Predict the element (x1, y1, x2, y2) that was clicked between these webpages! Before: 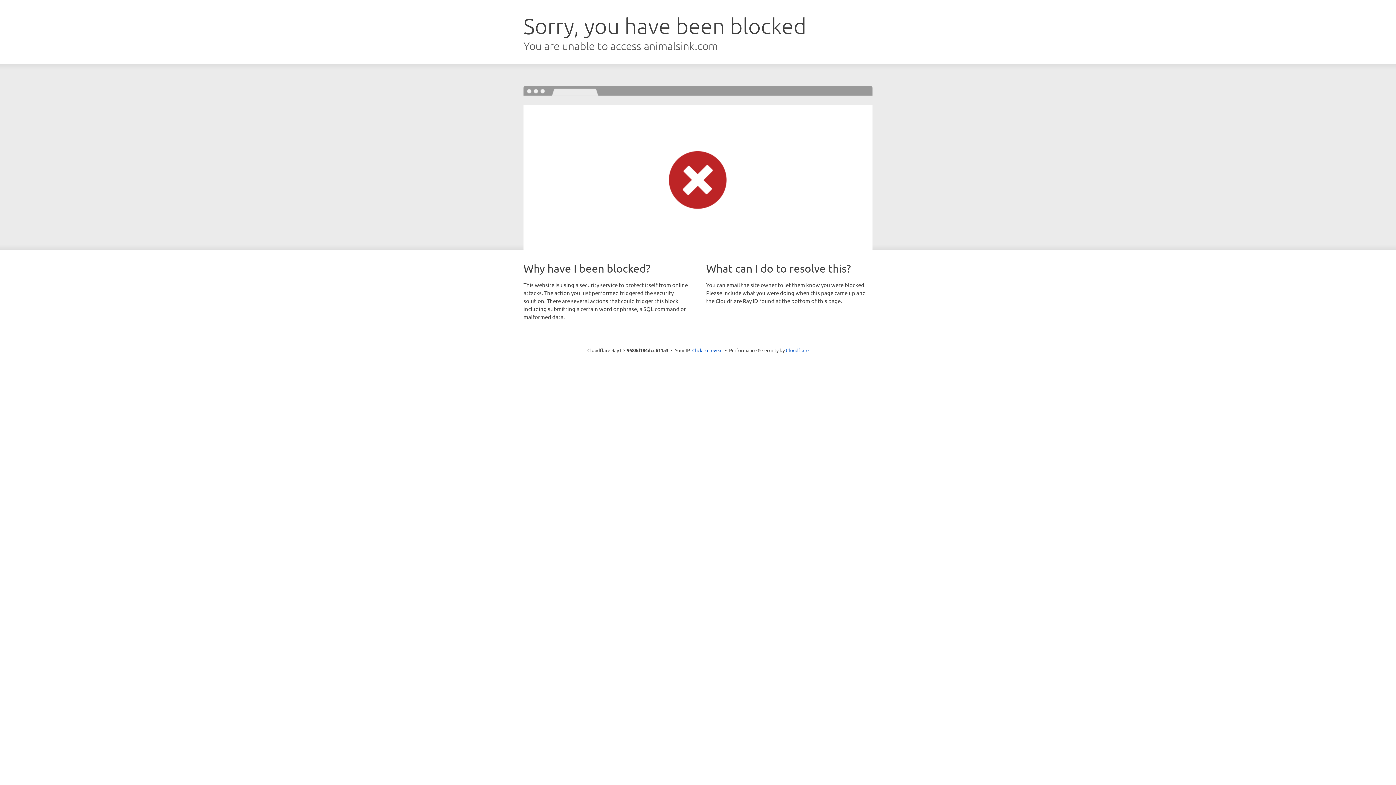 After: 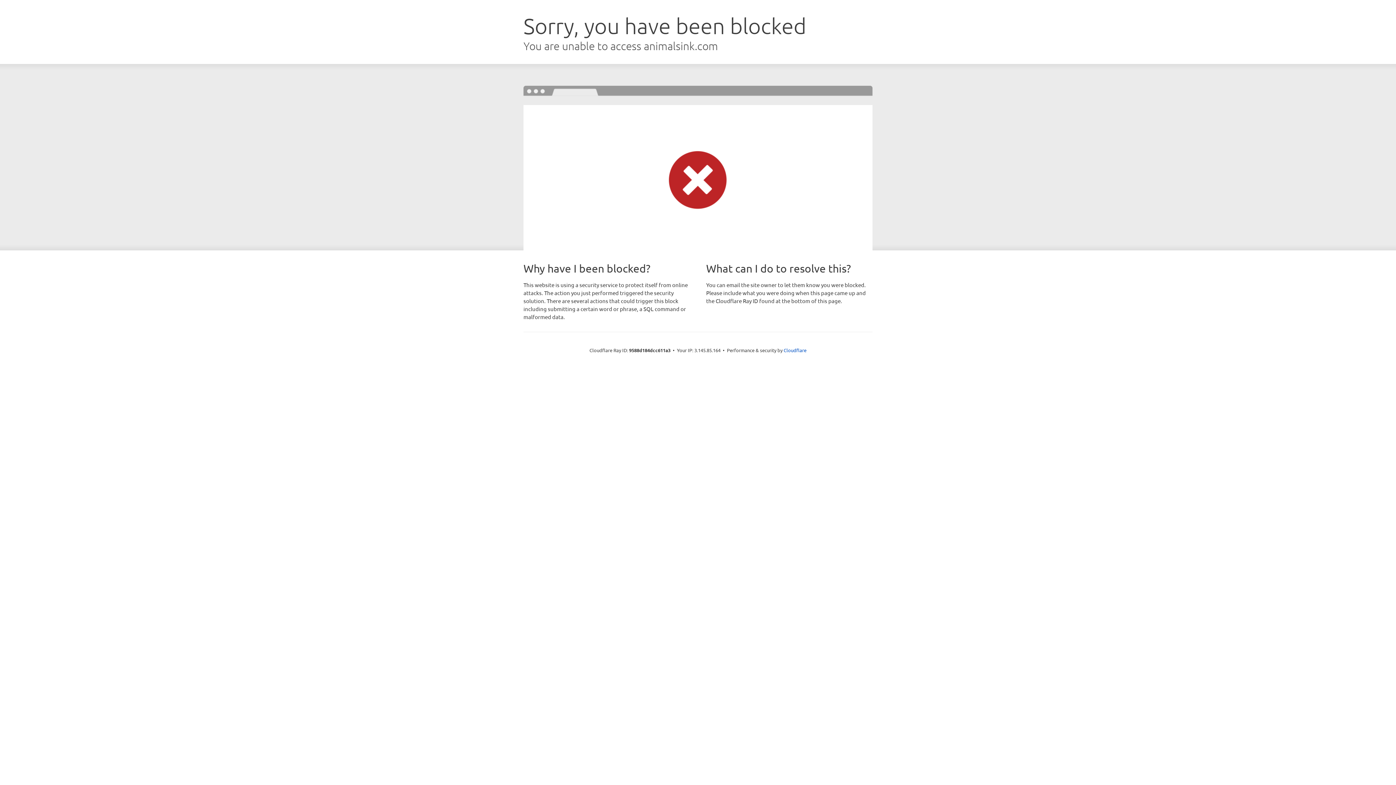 Action: bbox: (692, 346, 722, 353) label: Click to reveal